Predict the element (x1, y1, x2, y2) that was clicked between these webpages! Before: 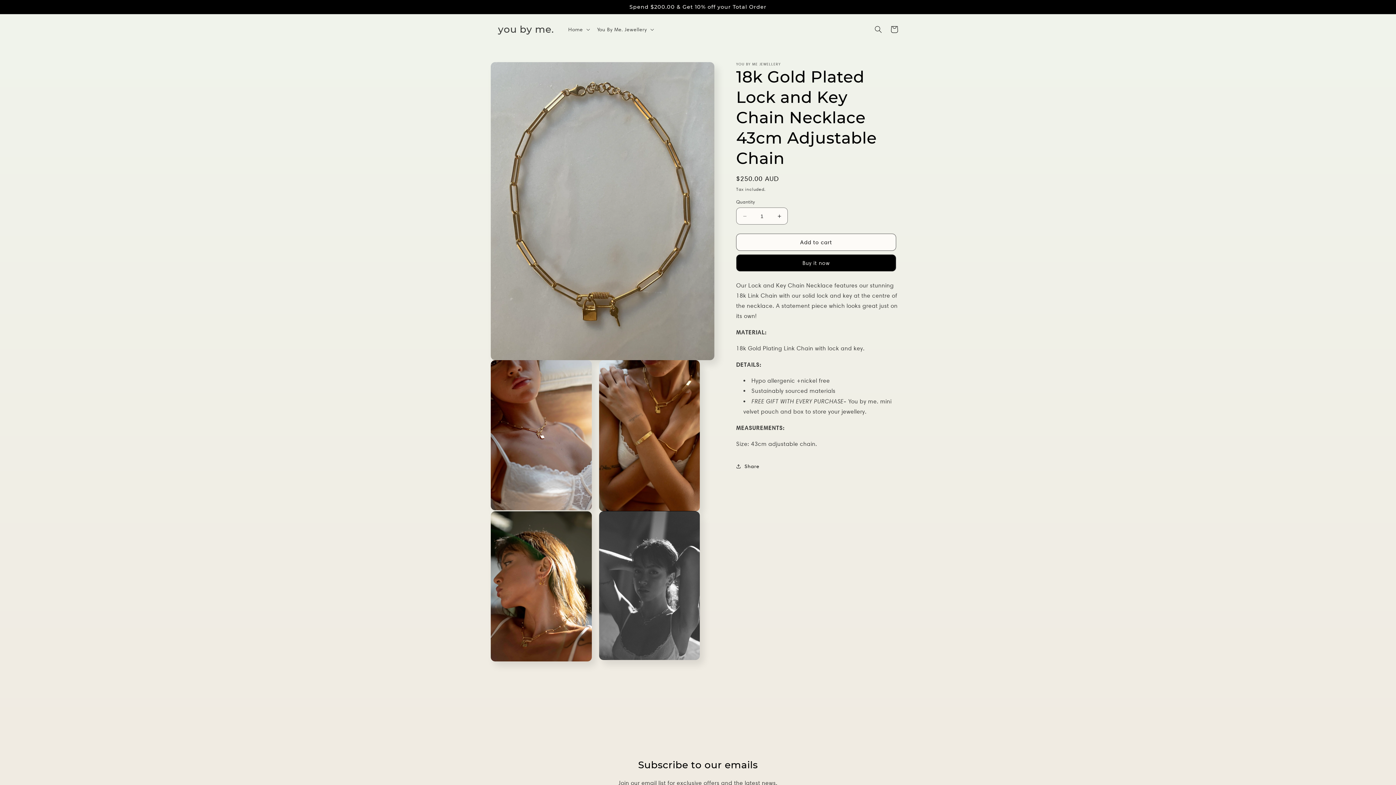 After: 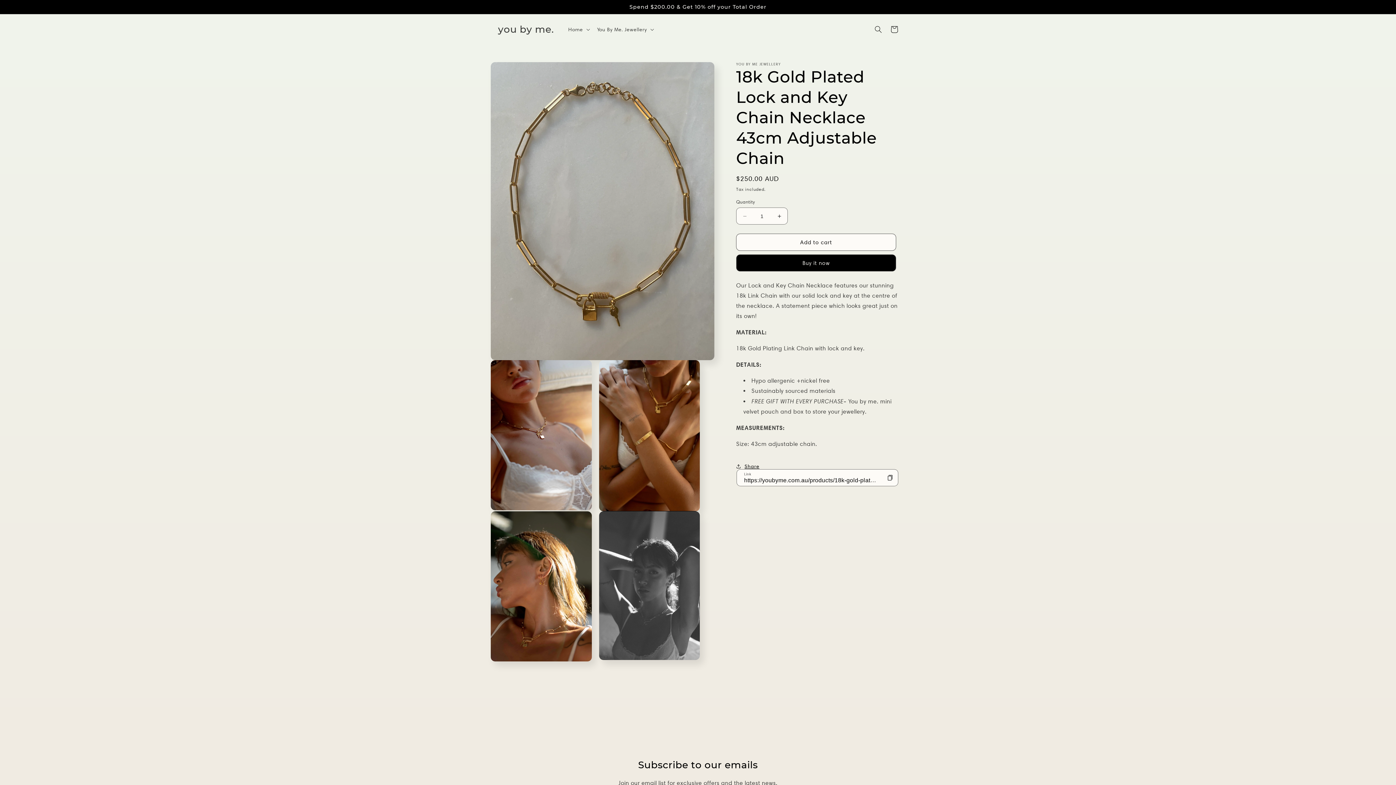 Action: label: Share bbox: (736, 458, 759, 474)